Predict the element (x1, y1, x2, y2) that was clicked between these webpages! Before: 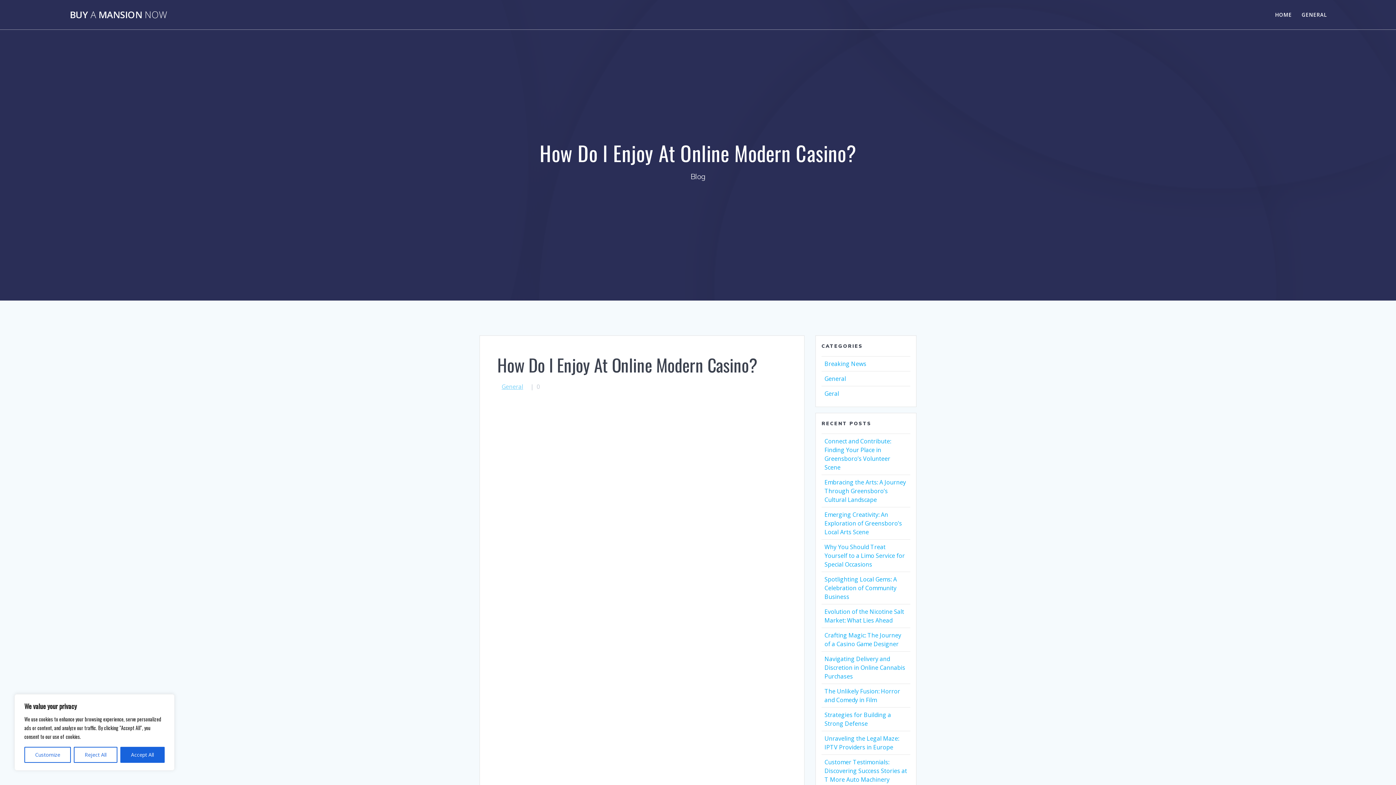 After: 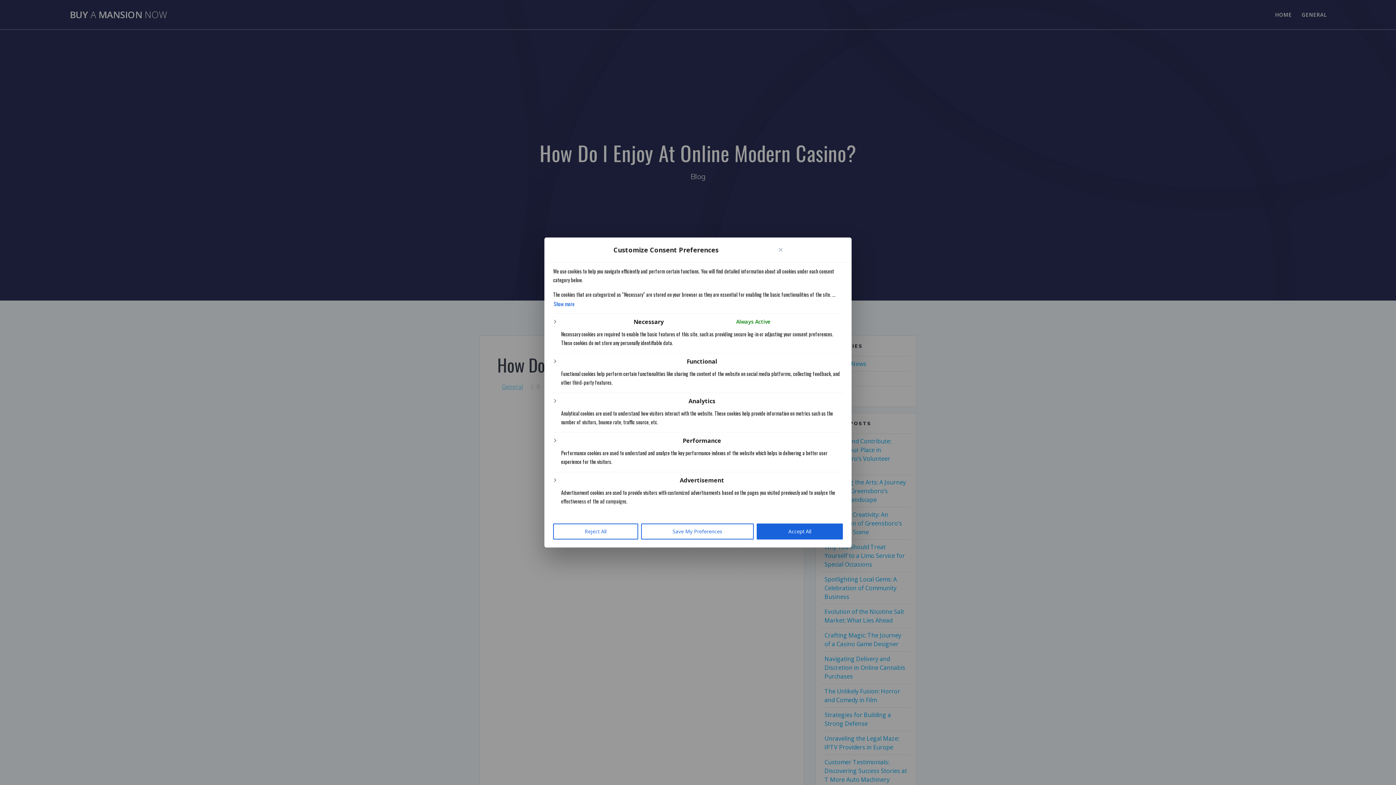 Action: label: Customize bbox: (24, 747, 71, 763)